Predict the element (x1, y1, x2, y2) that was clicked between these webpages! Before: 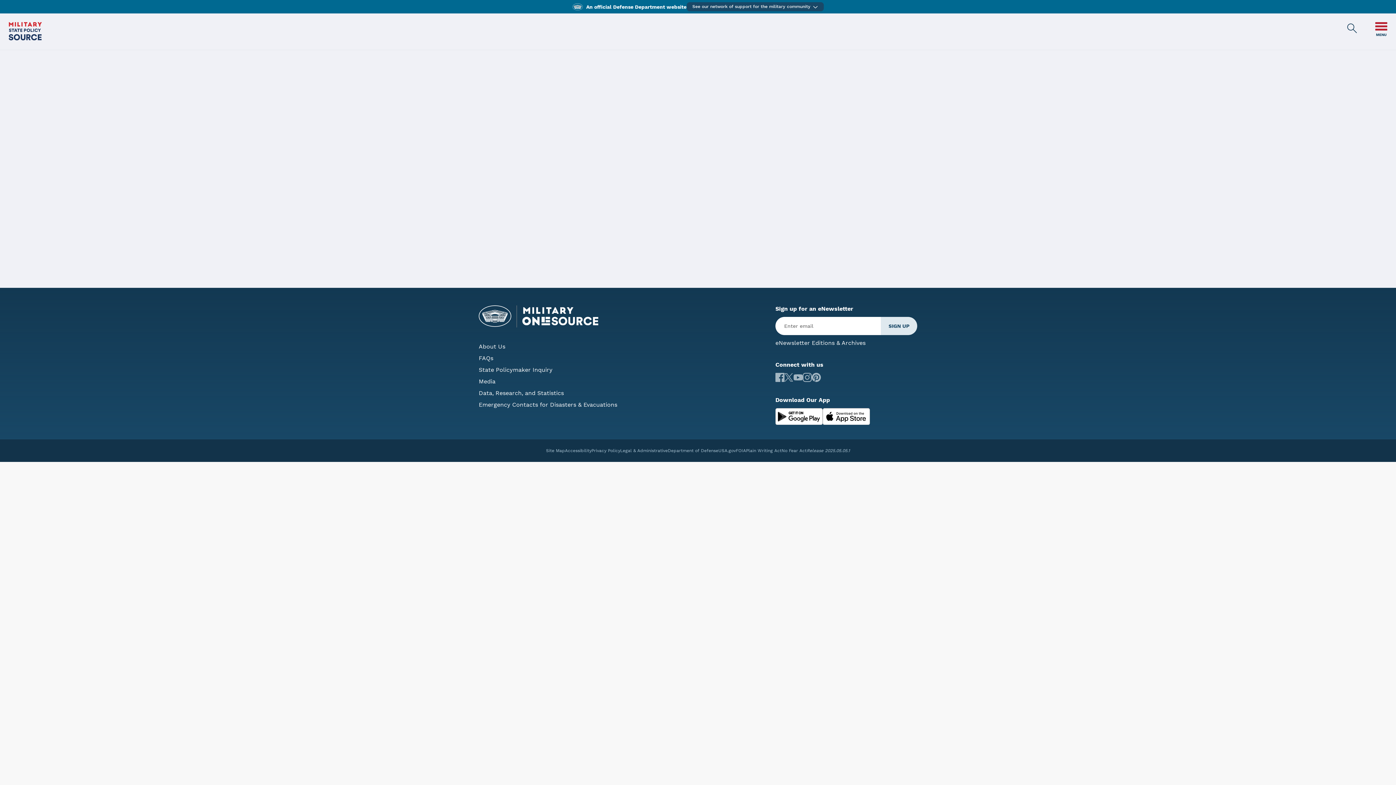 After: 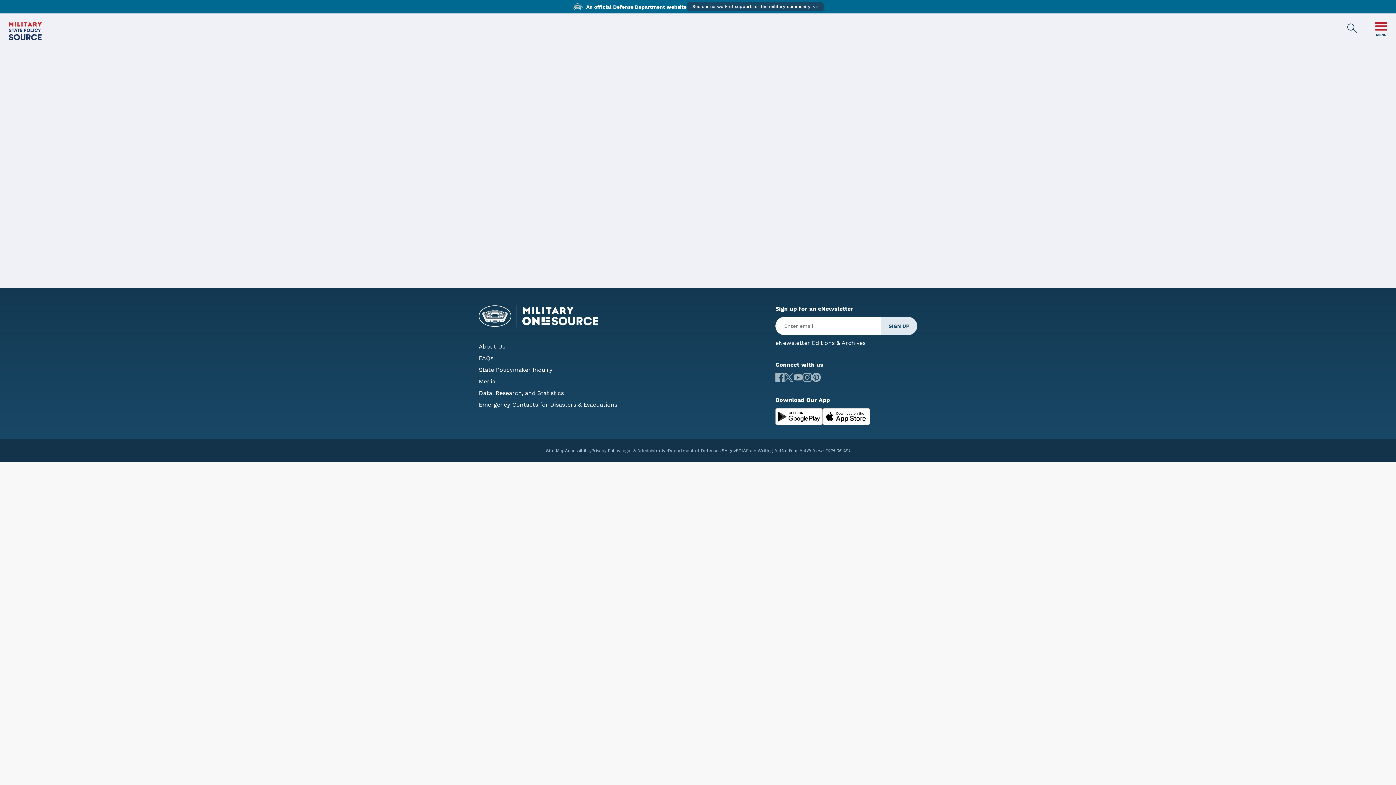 Action: bbox: (233, 216, 320, 224) label: view the full legislation details